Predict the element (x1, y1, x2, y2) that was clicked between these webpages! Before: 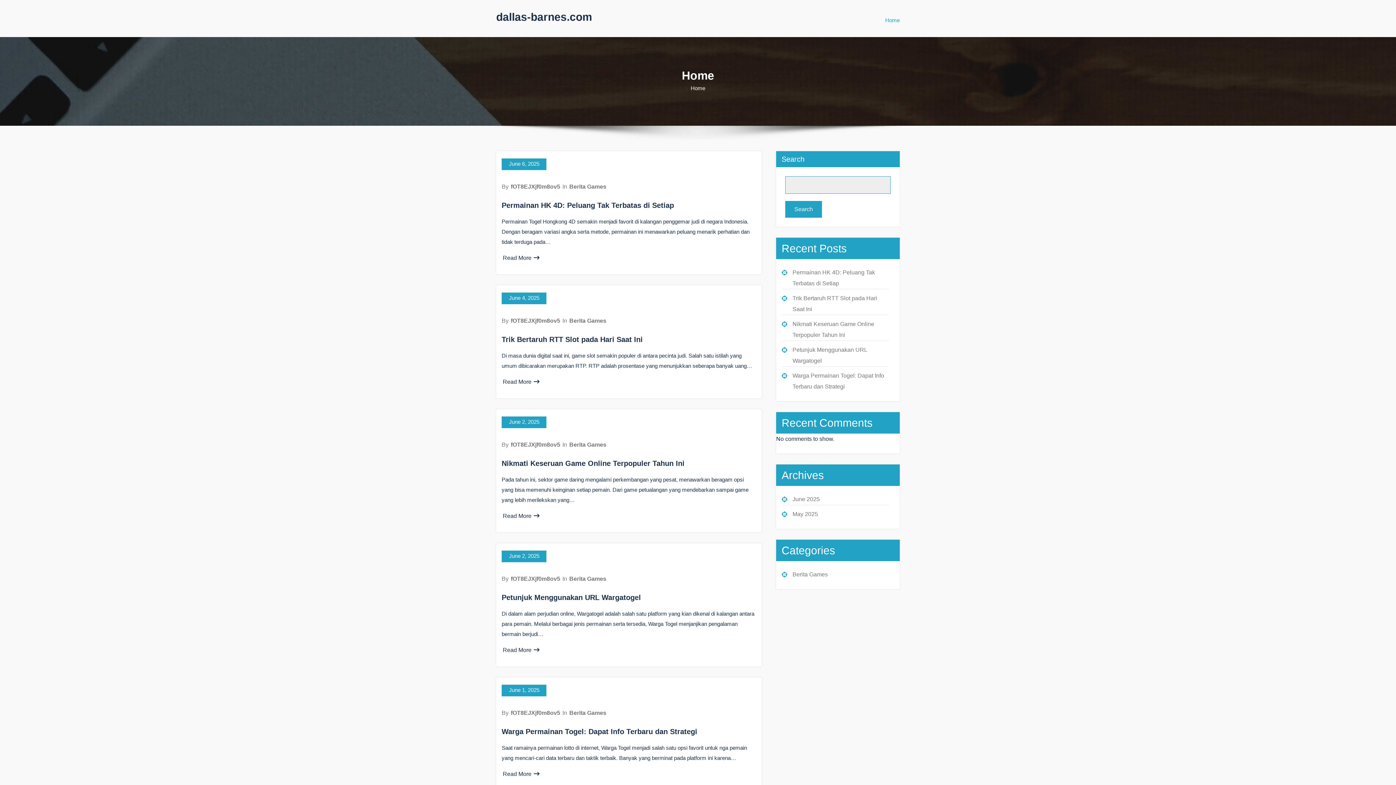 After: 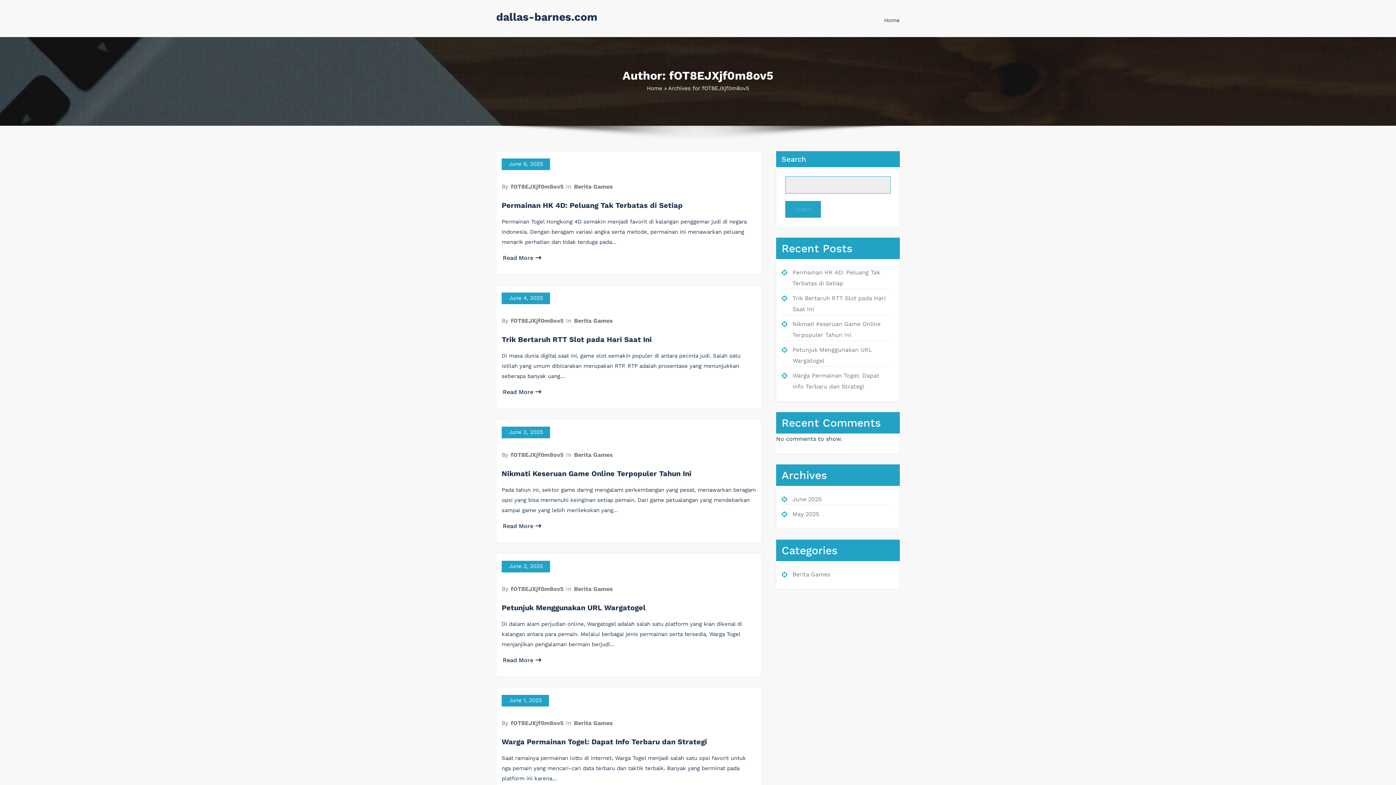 Action: label: fOT8EJXjf0m8ov5 bbox: (510, 710, 561, 716)